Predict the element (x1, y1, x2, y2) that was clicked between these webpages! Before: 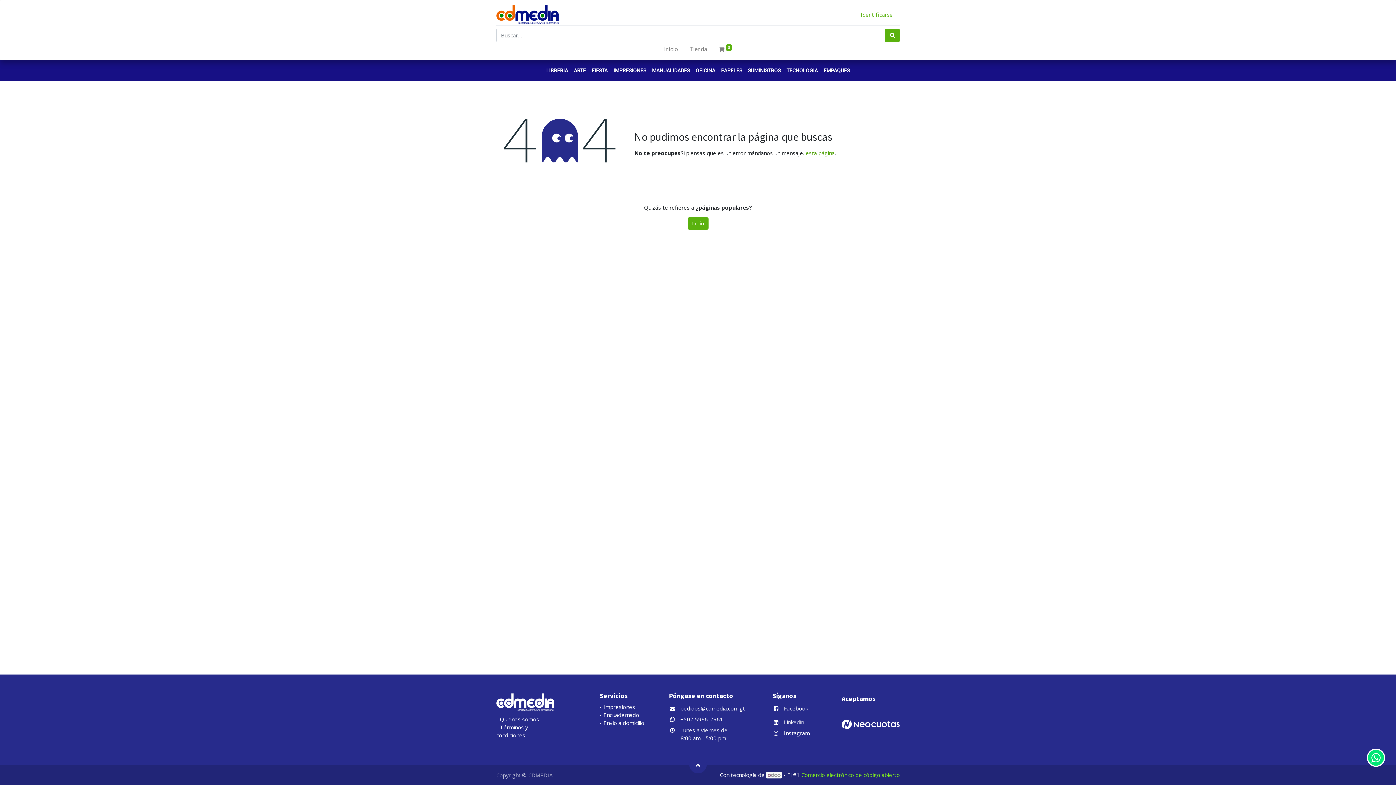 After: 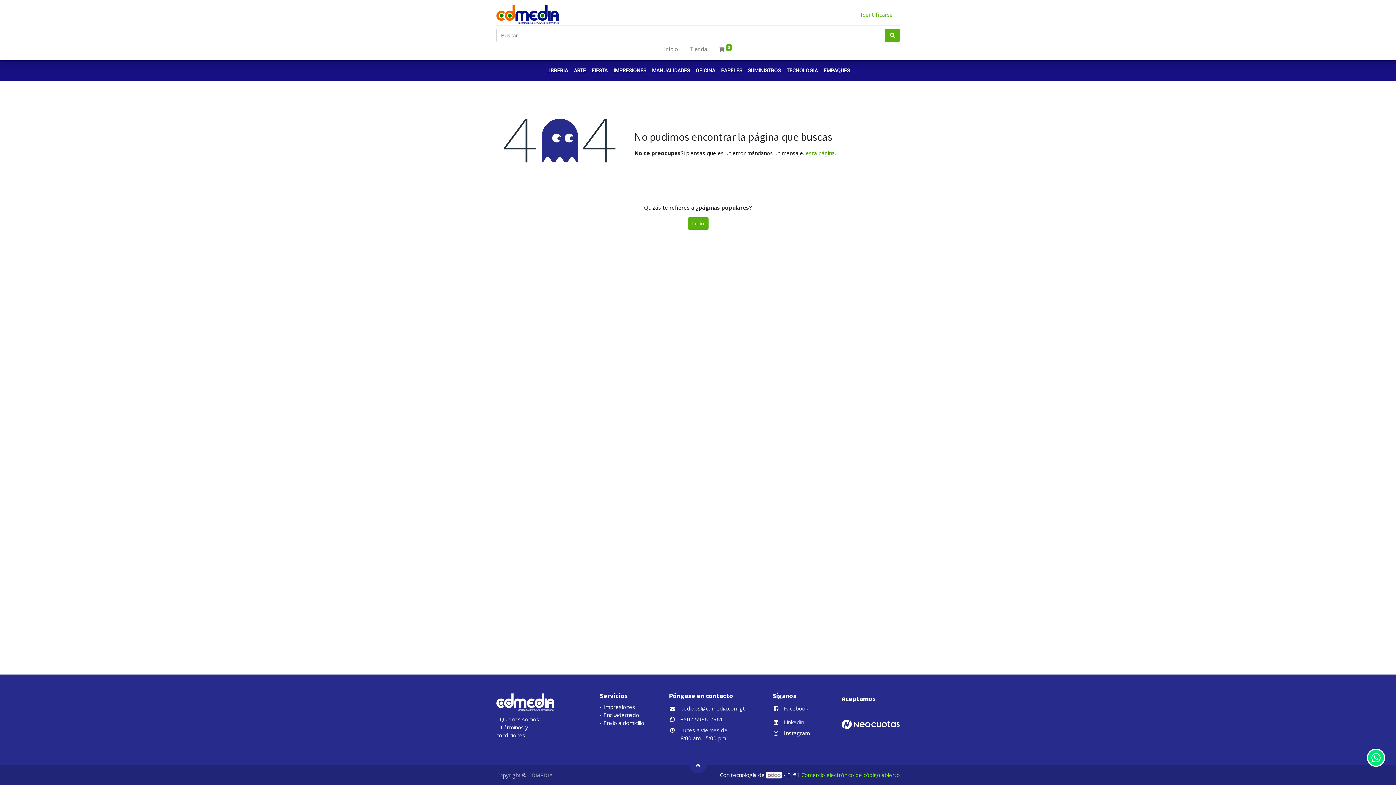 Action: bbox: (784, 705, 808, 712) label: Facebook